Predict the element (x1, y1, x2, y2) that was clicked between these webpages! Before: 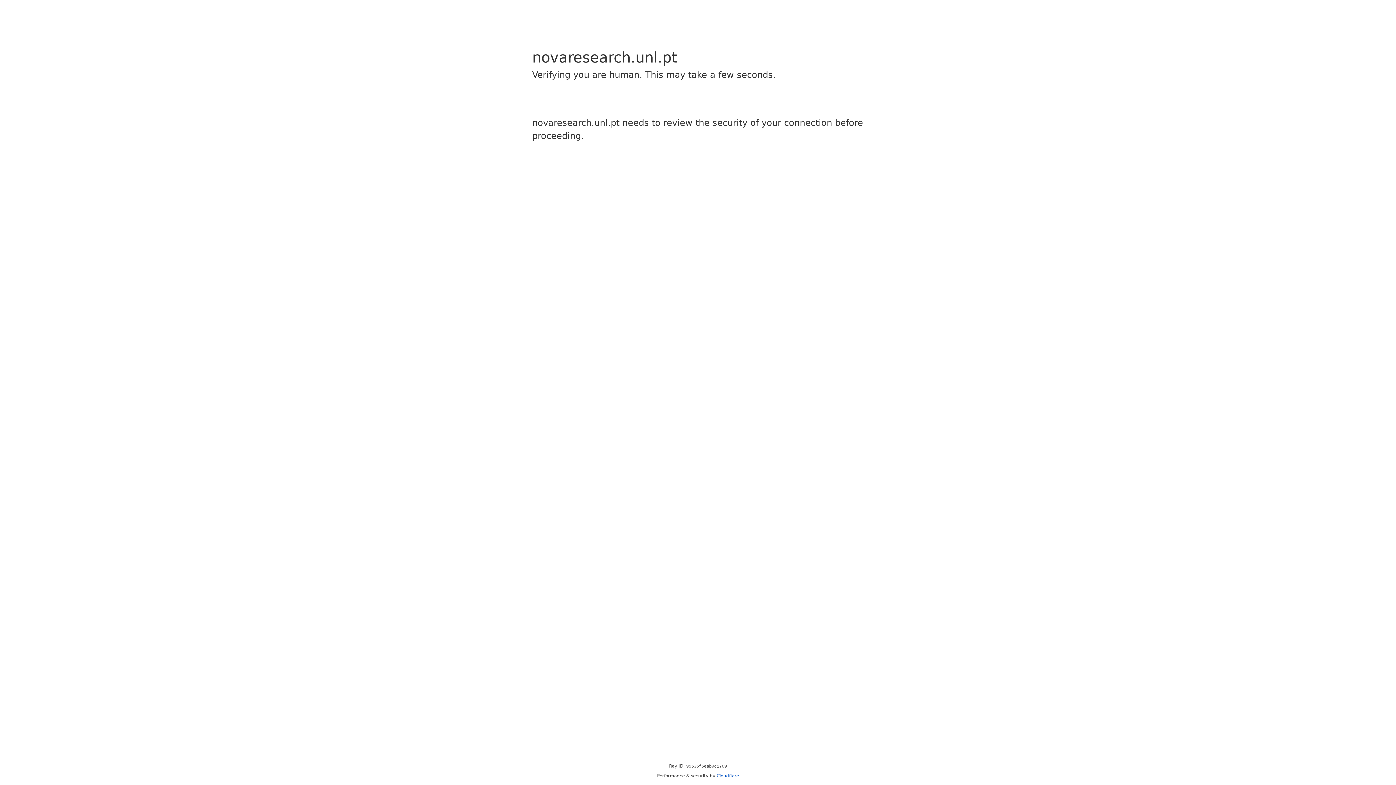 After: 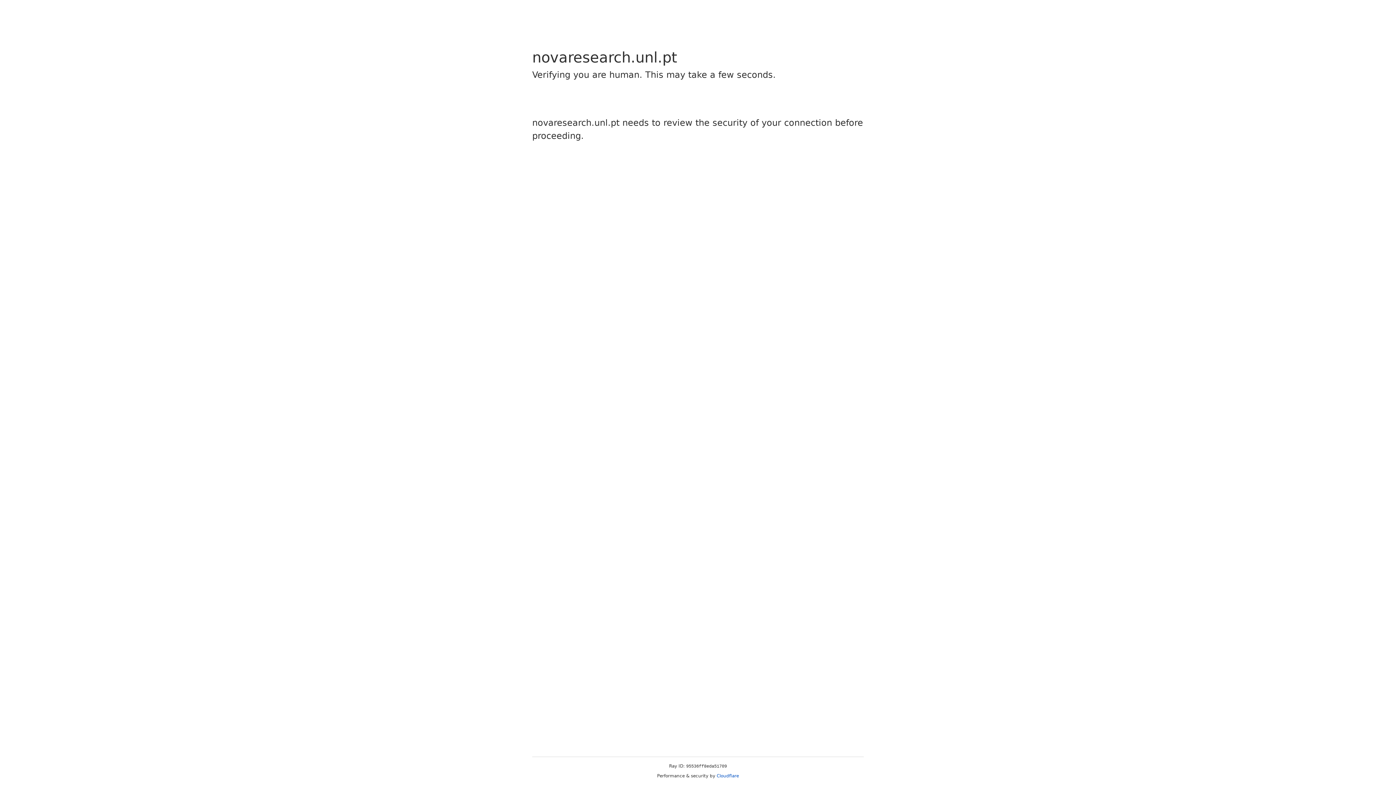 Action: label: Cloudflare bbox: (716, 773, 739, 778)